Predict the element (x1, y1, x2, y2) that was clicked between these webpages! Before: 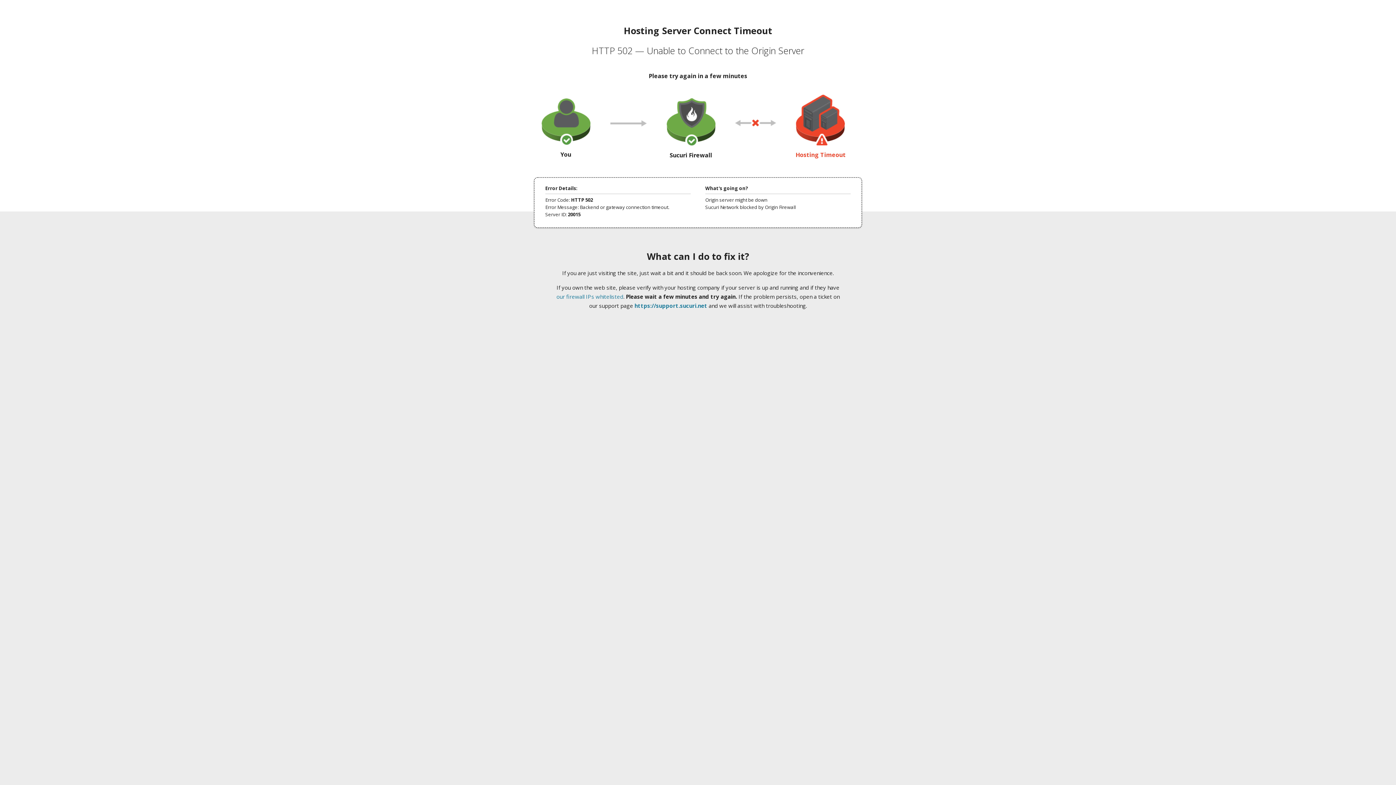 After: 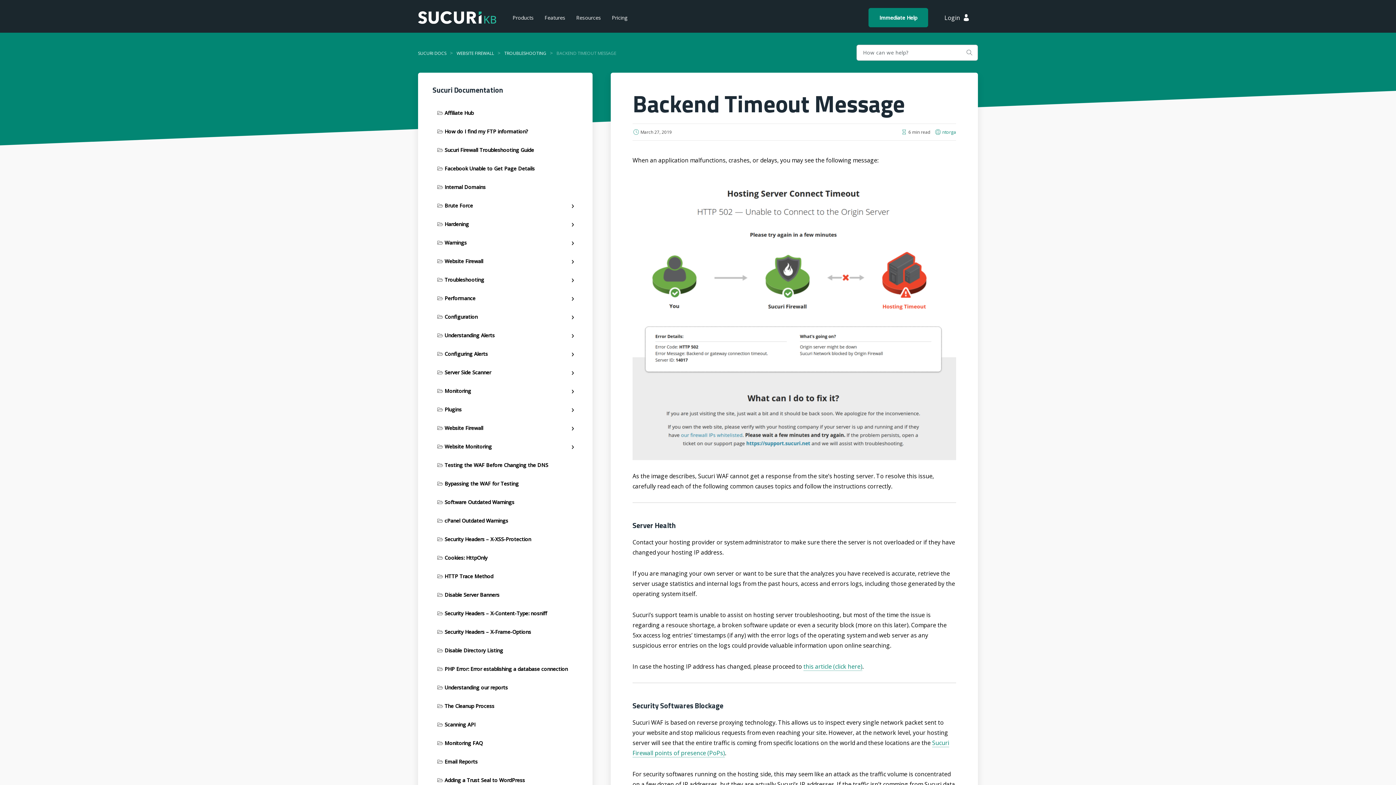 Action: bbox: (556, 293, 623, 300) label: our firewall IPs whitelisted